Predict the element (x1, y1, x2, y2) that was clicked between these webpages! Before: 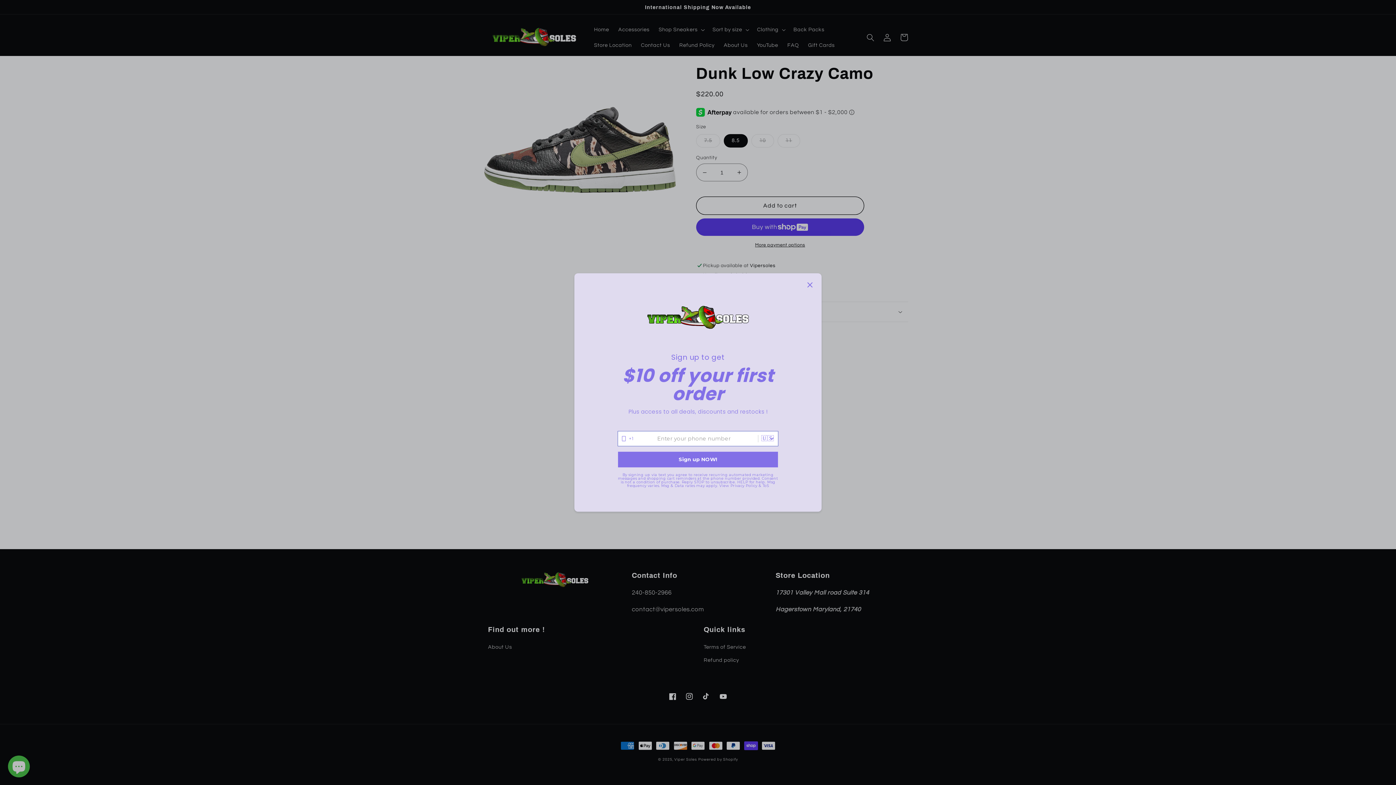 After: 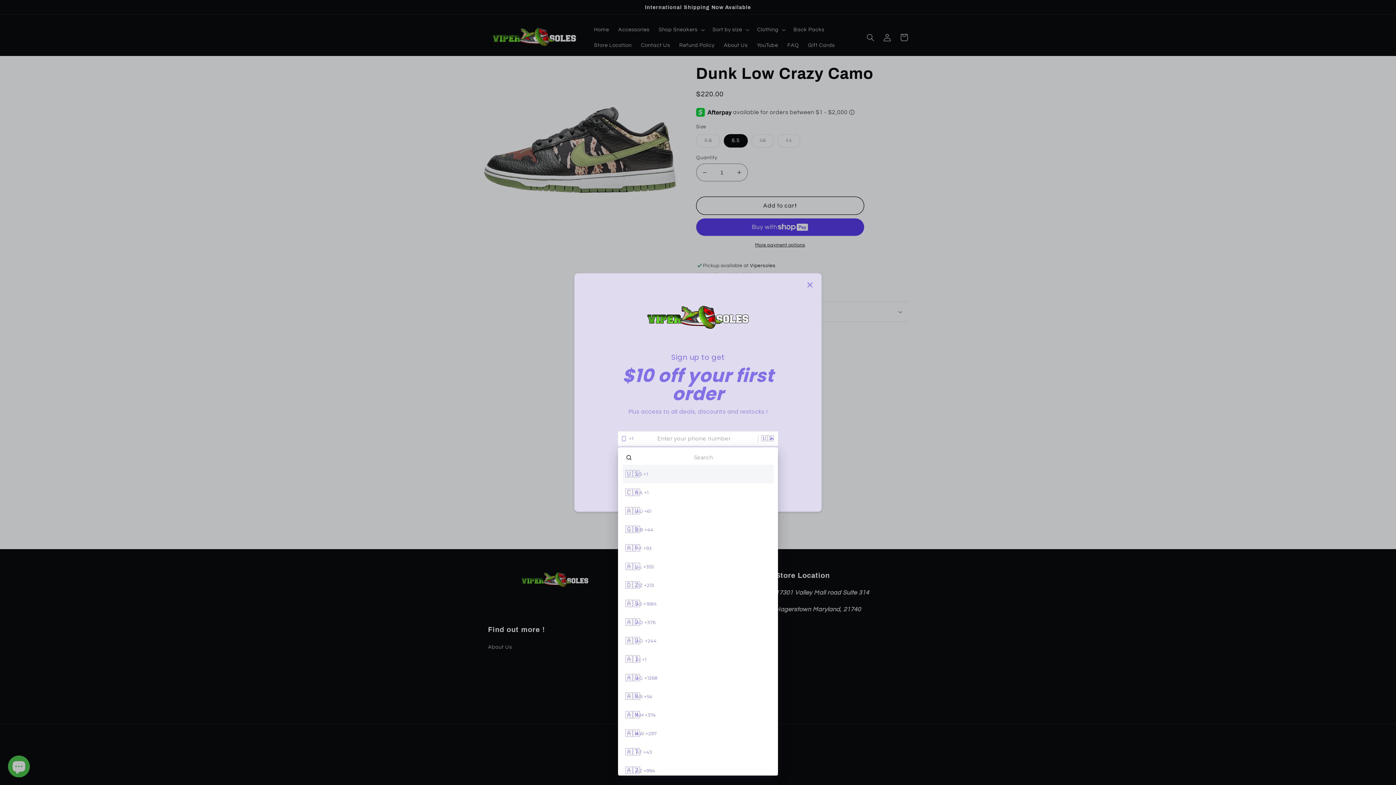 Action: label: 🇺🇸 bbox: (758, 453, 776, 460)